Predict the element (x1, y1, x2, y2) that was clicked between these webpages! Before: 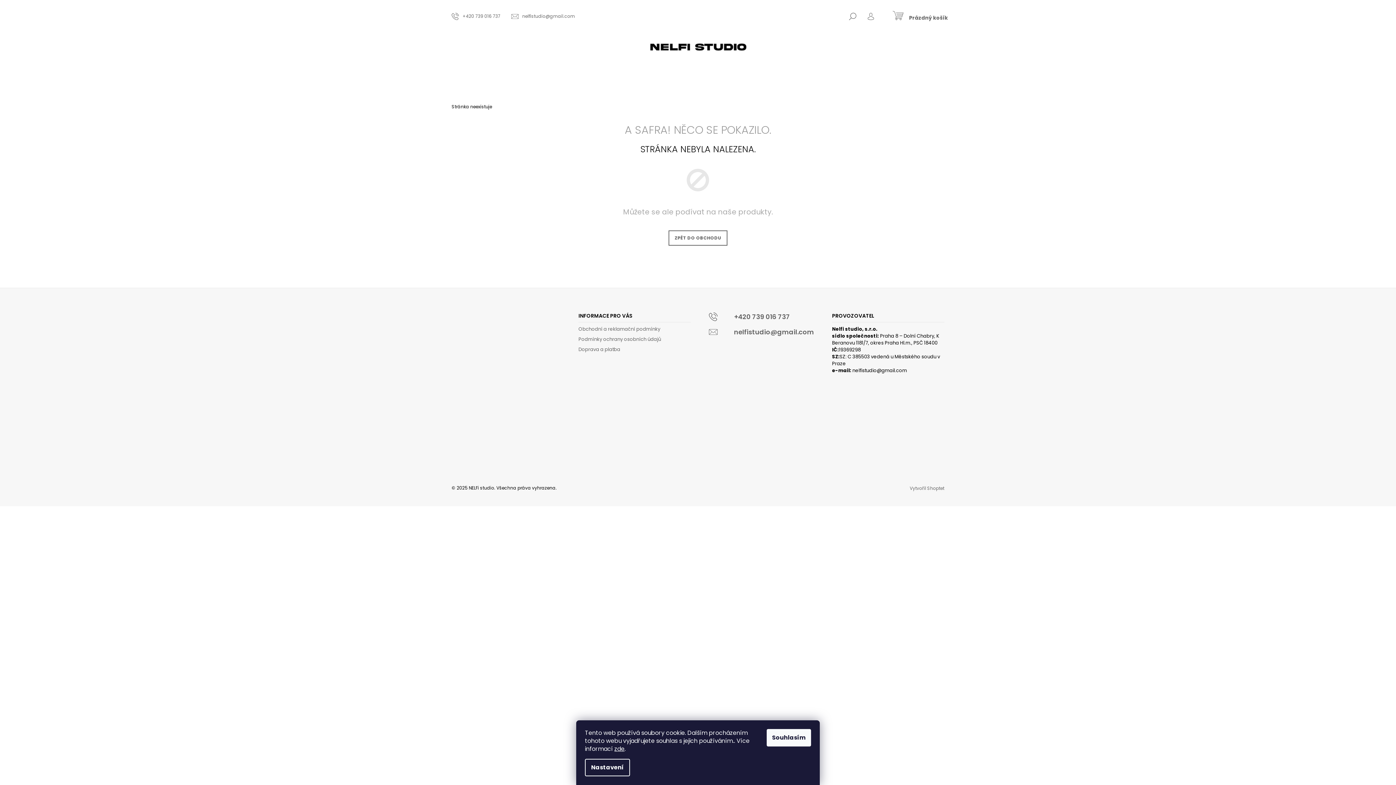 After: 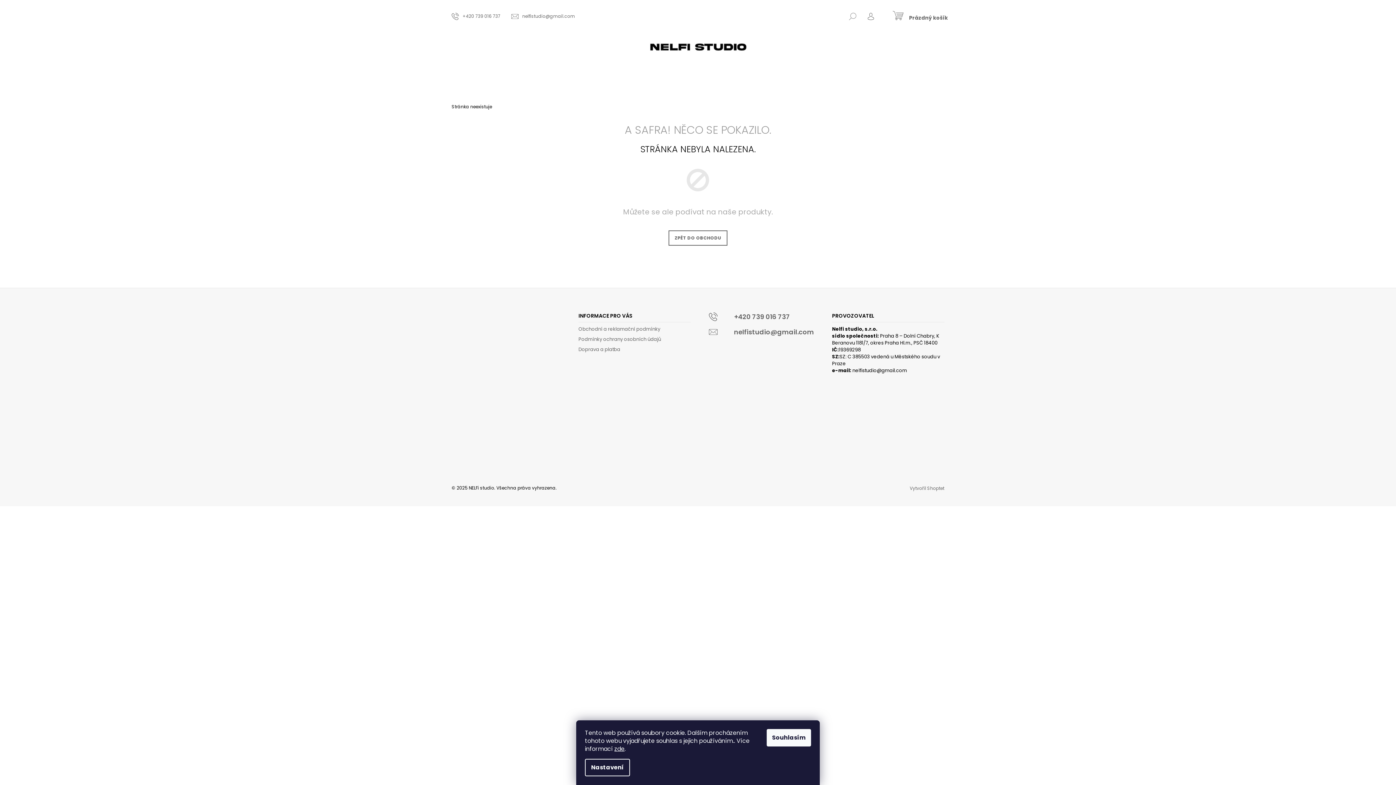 Action: label: HLEDAT bbox: (849, 8, 856, 23)